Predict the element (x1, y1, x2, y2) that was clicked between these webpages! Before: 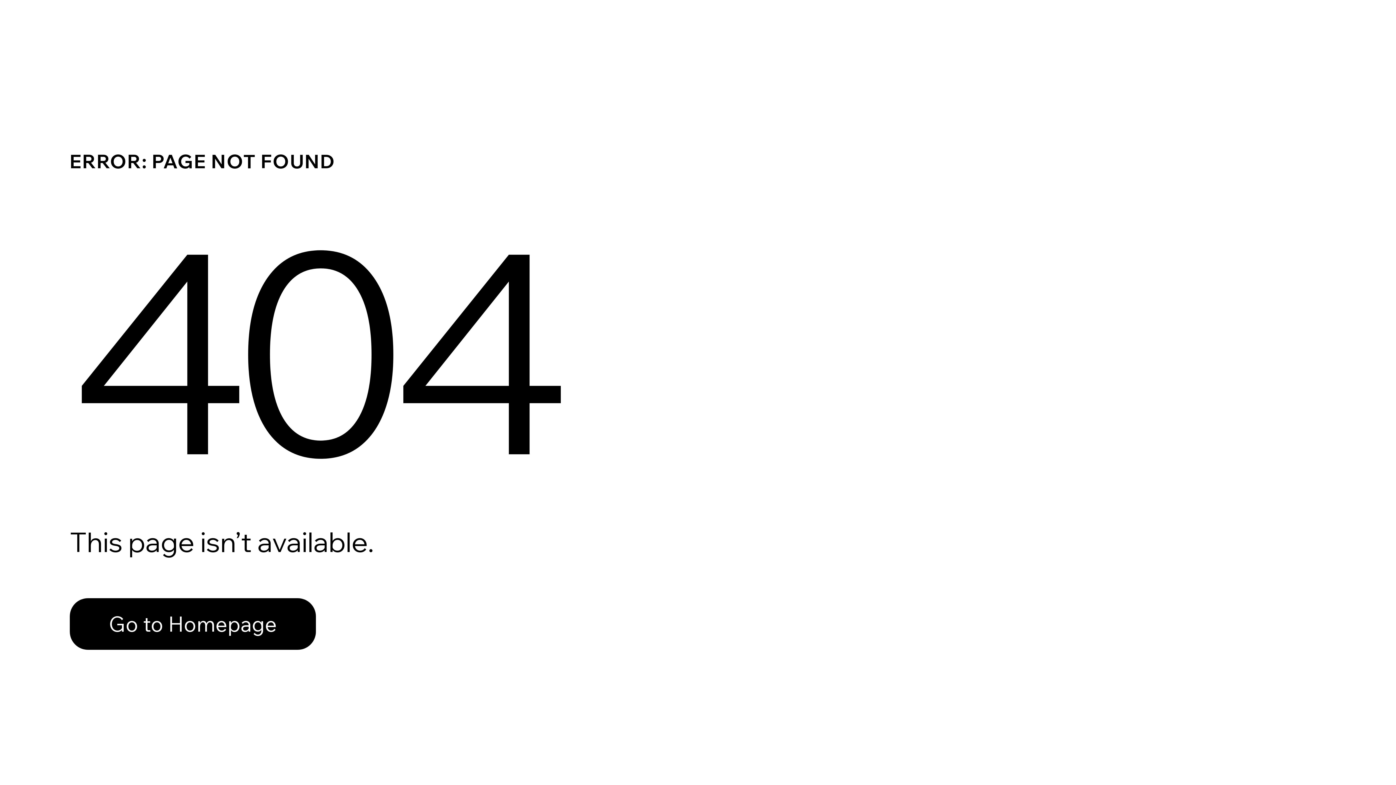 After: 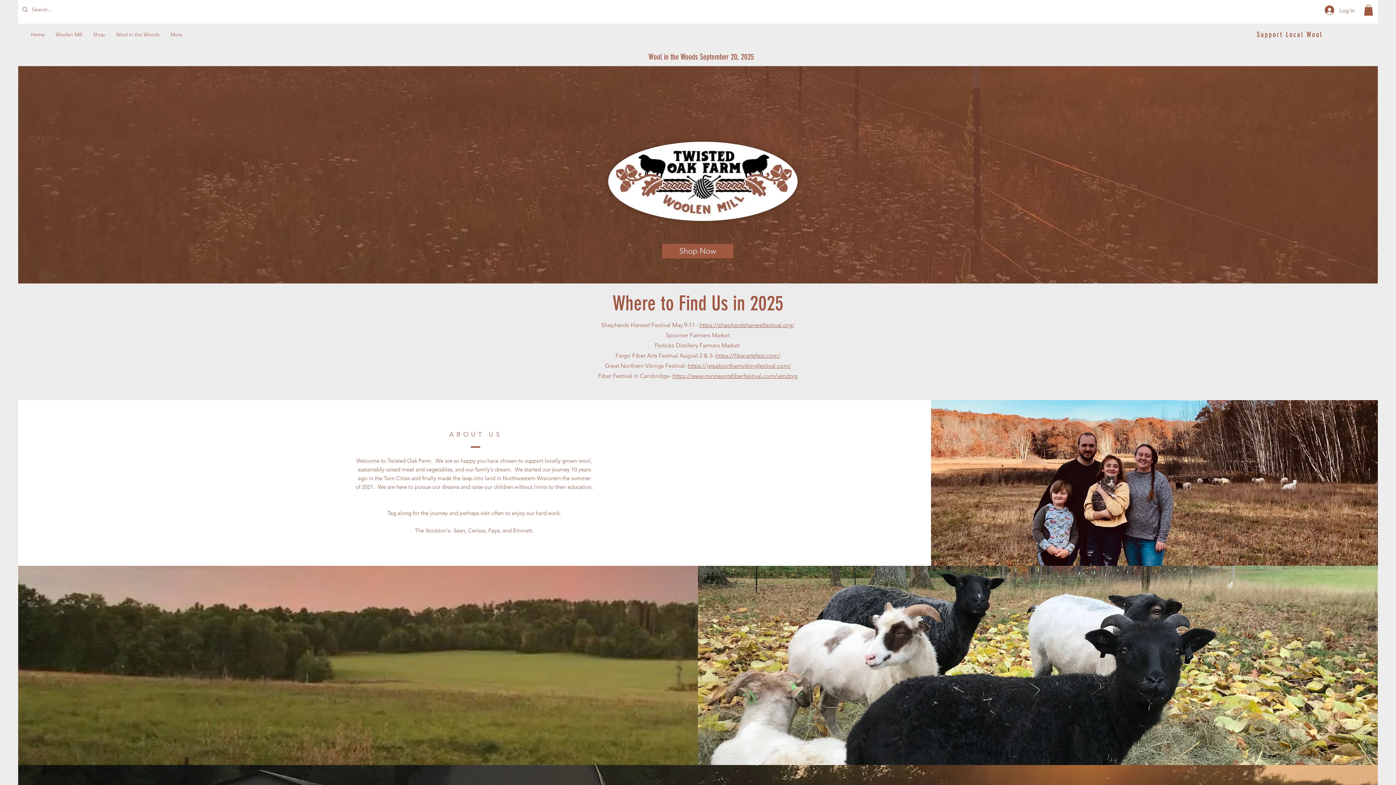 Action: bbox: (69, 598, 316, 650) label: Go to Homepage